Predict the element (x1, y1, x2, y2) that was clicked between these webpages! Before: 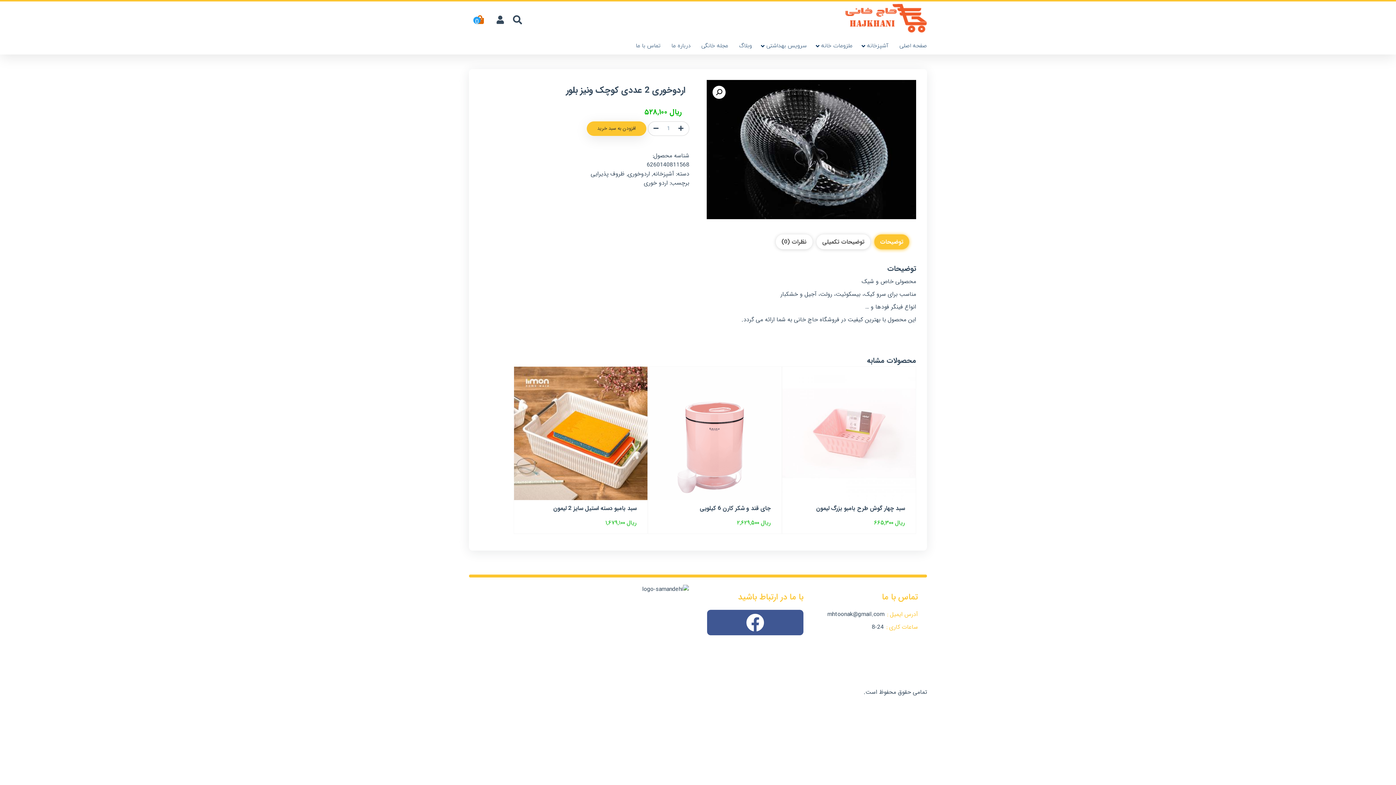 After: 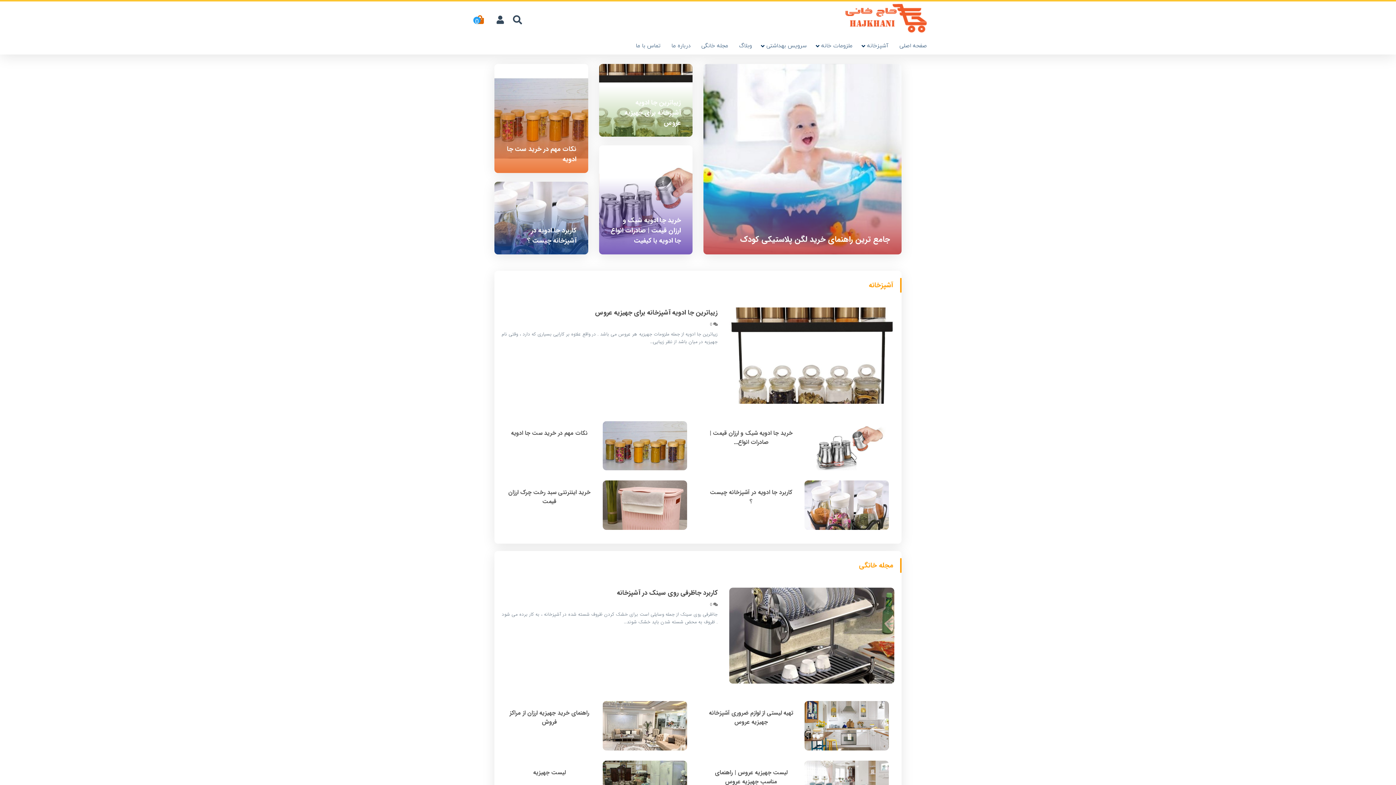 Action: label: مجله خانگی bbox: (696, 37, 733, 54)